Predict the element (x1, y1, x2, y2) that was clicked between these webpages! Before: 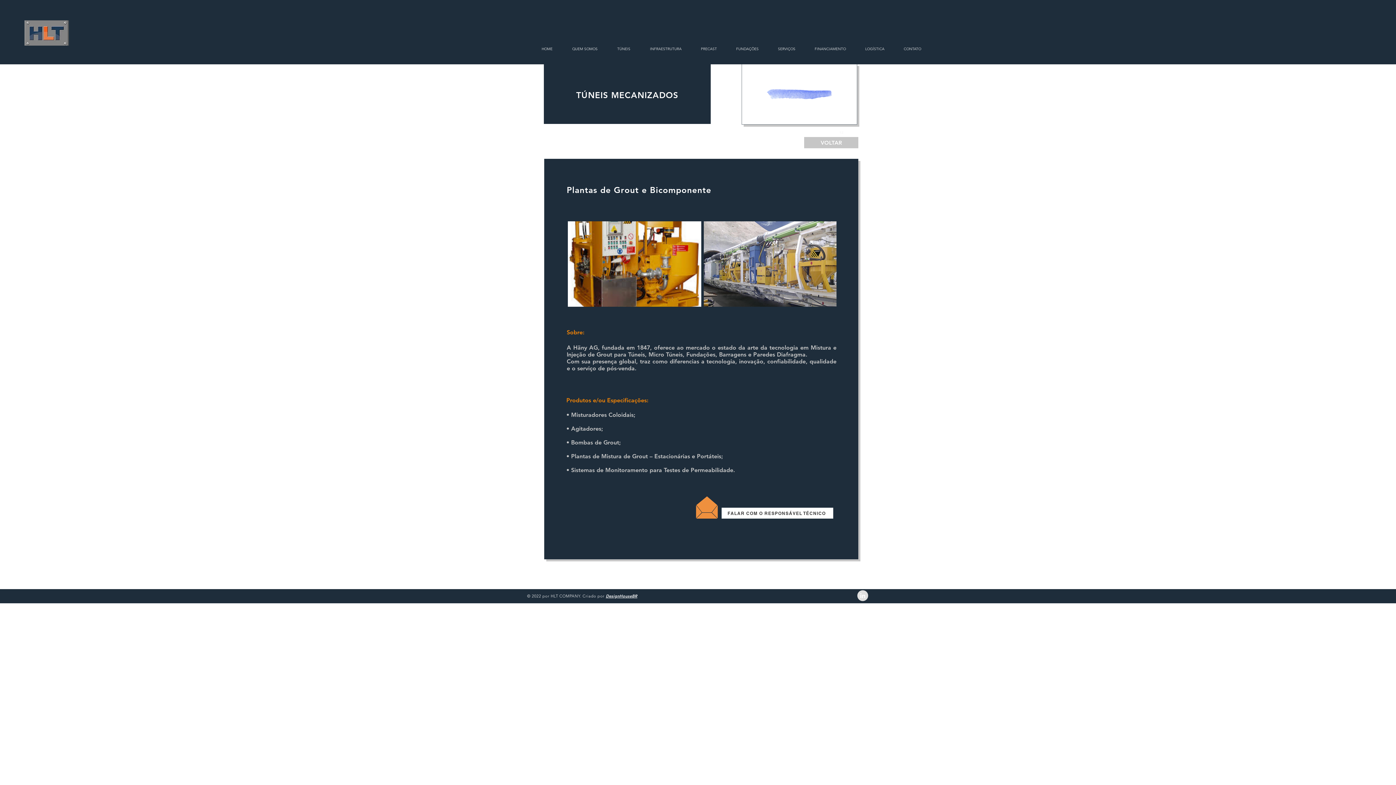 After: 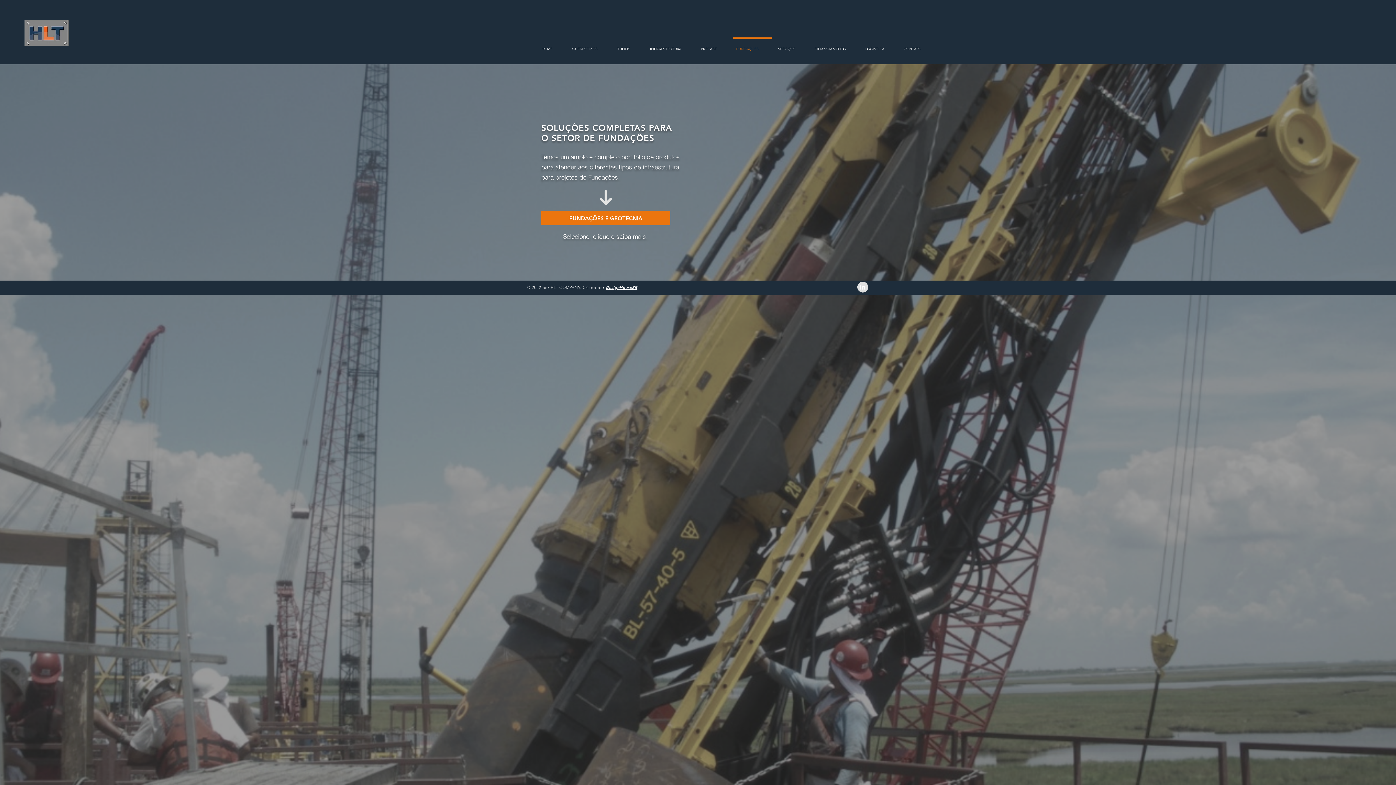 Action: bbox: (732, 37, 773, 53) label: FUNDAÇÕES